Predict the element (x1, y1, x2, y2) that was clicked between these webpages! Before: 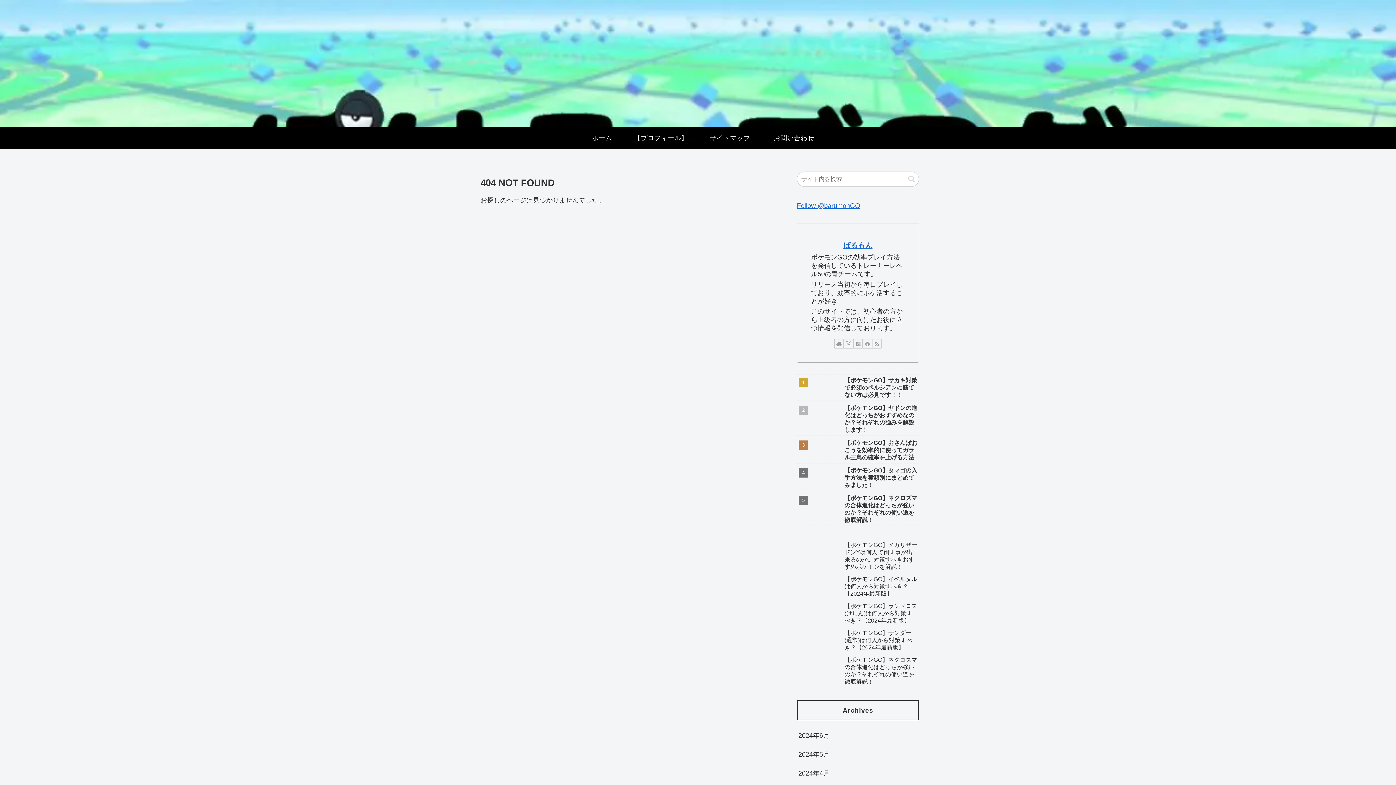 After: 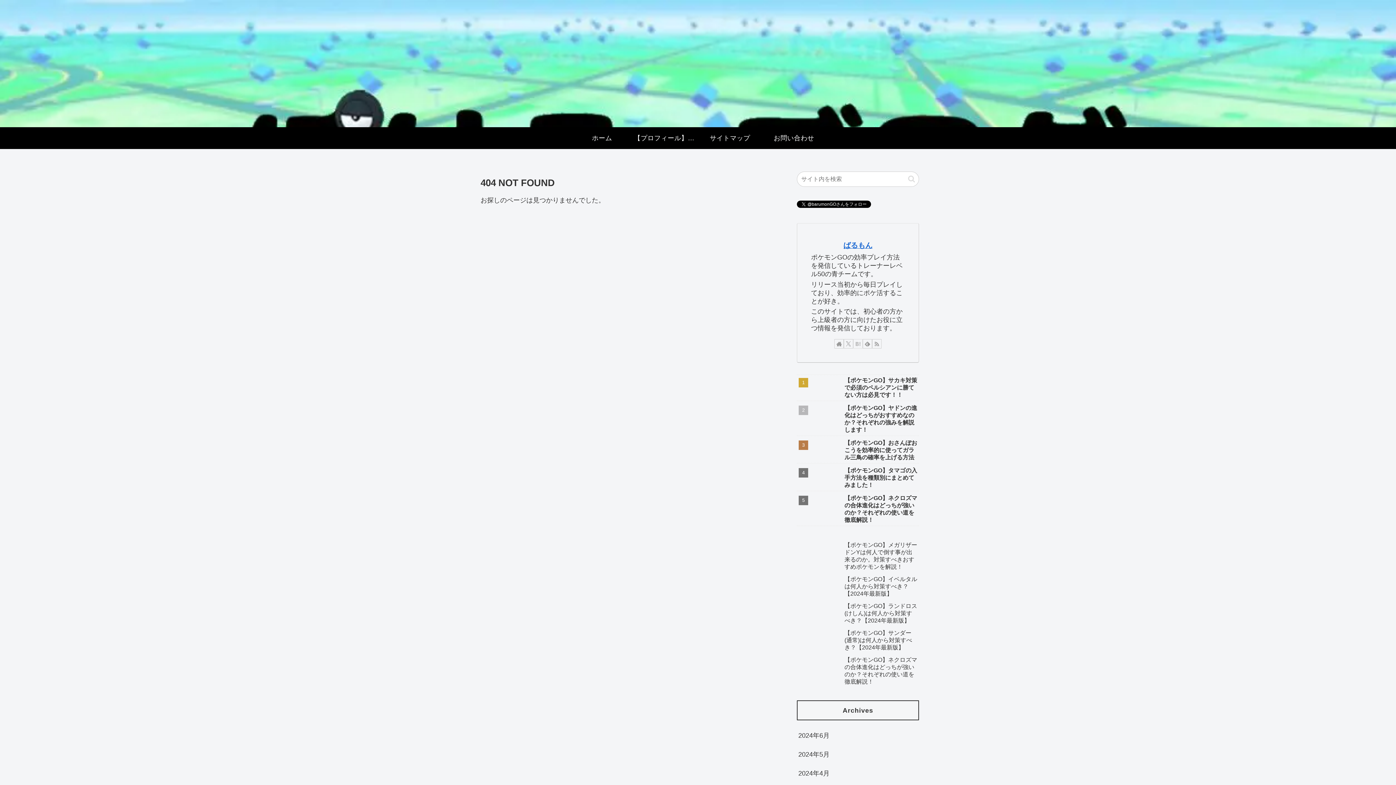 Action: label: はてブをフォロー bbox: (853, 339, 862, 348)